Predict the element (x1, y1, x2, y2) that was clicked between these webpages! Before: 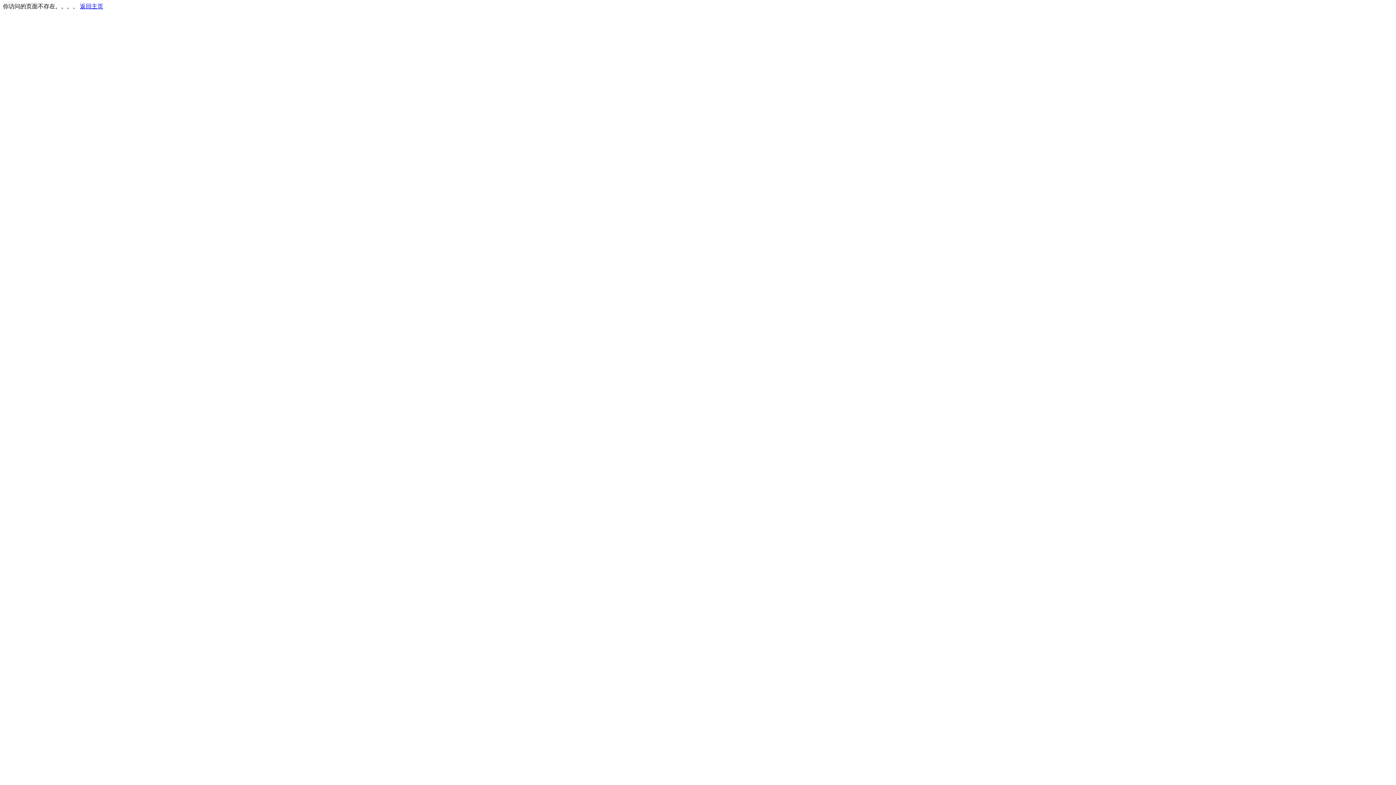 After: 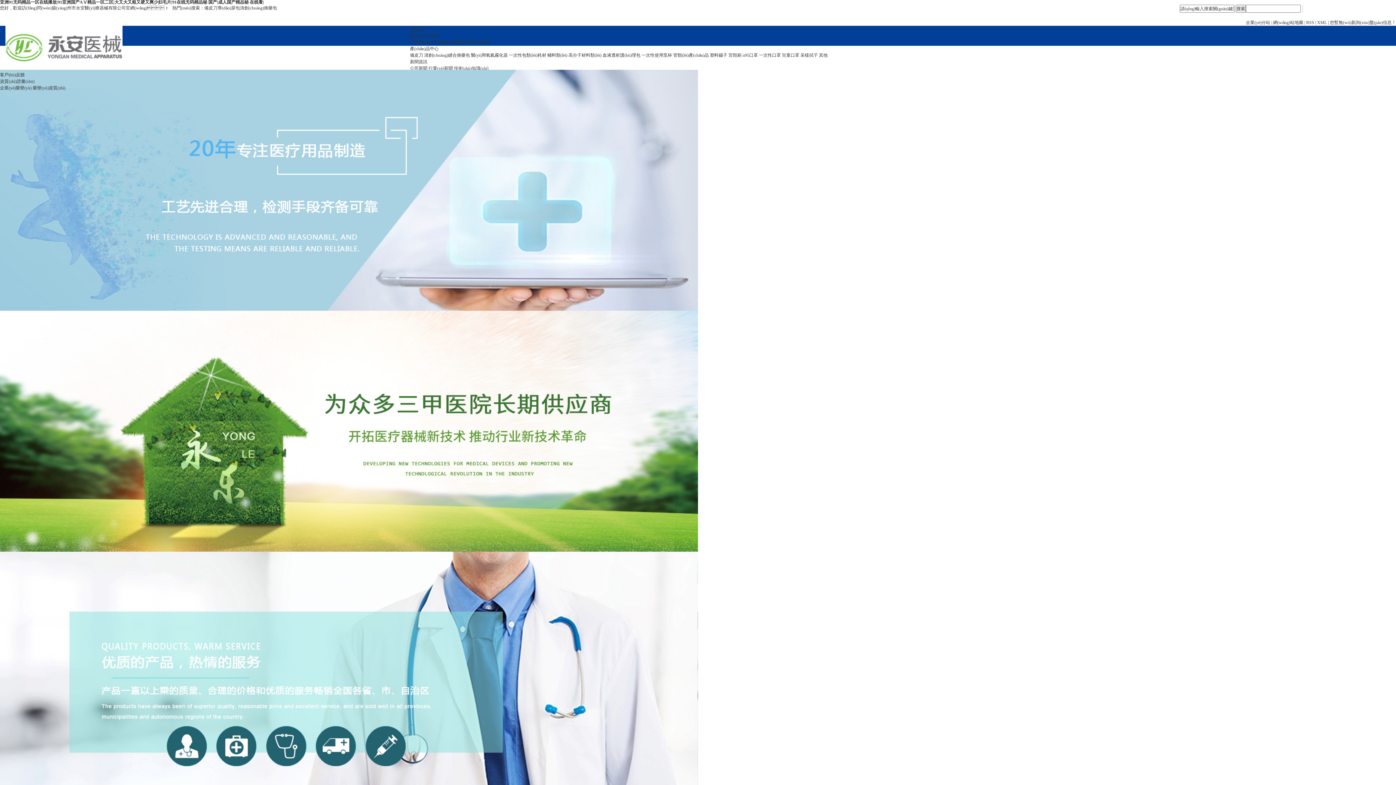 Action: bbox: (80, 3, 103, 9) label: 返回主页